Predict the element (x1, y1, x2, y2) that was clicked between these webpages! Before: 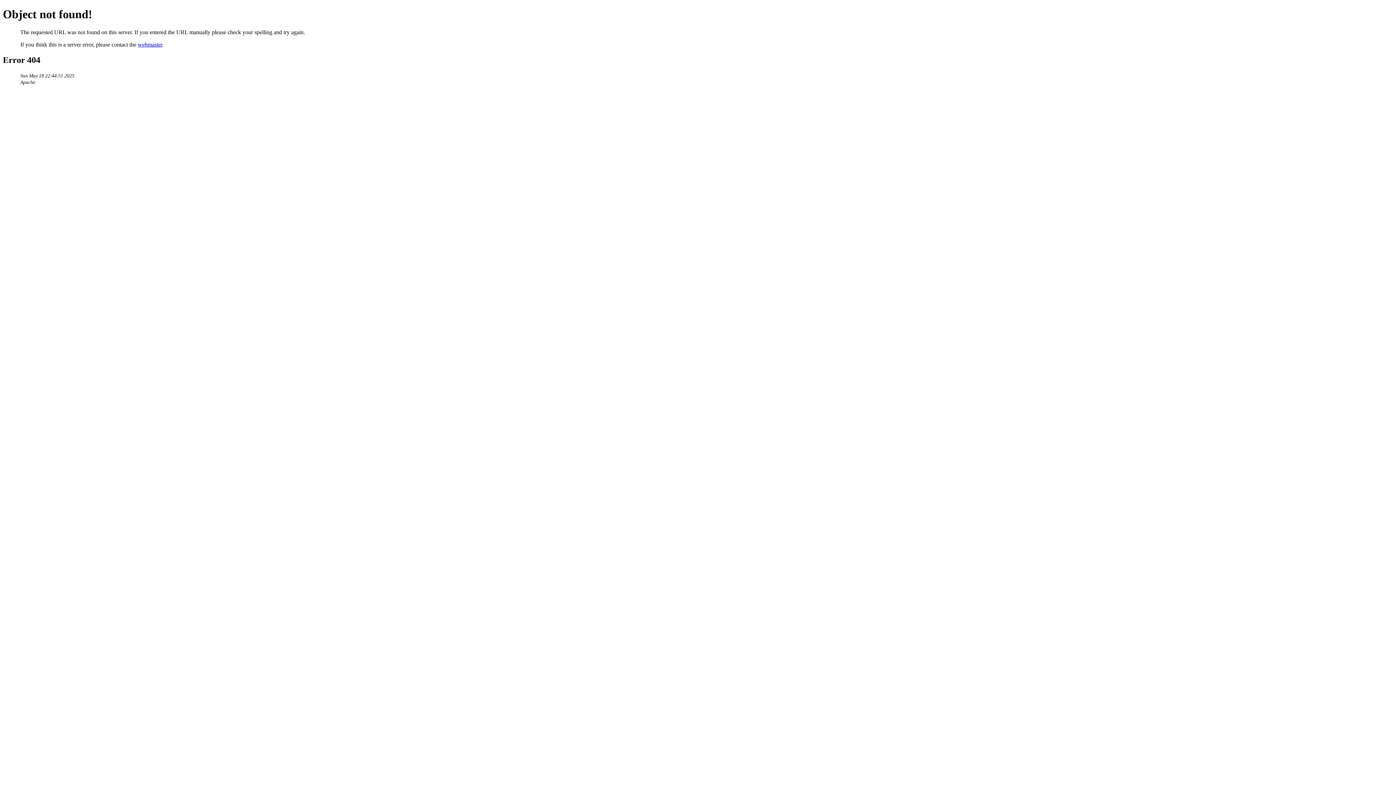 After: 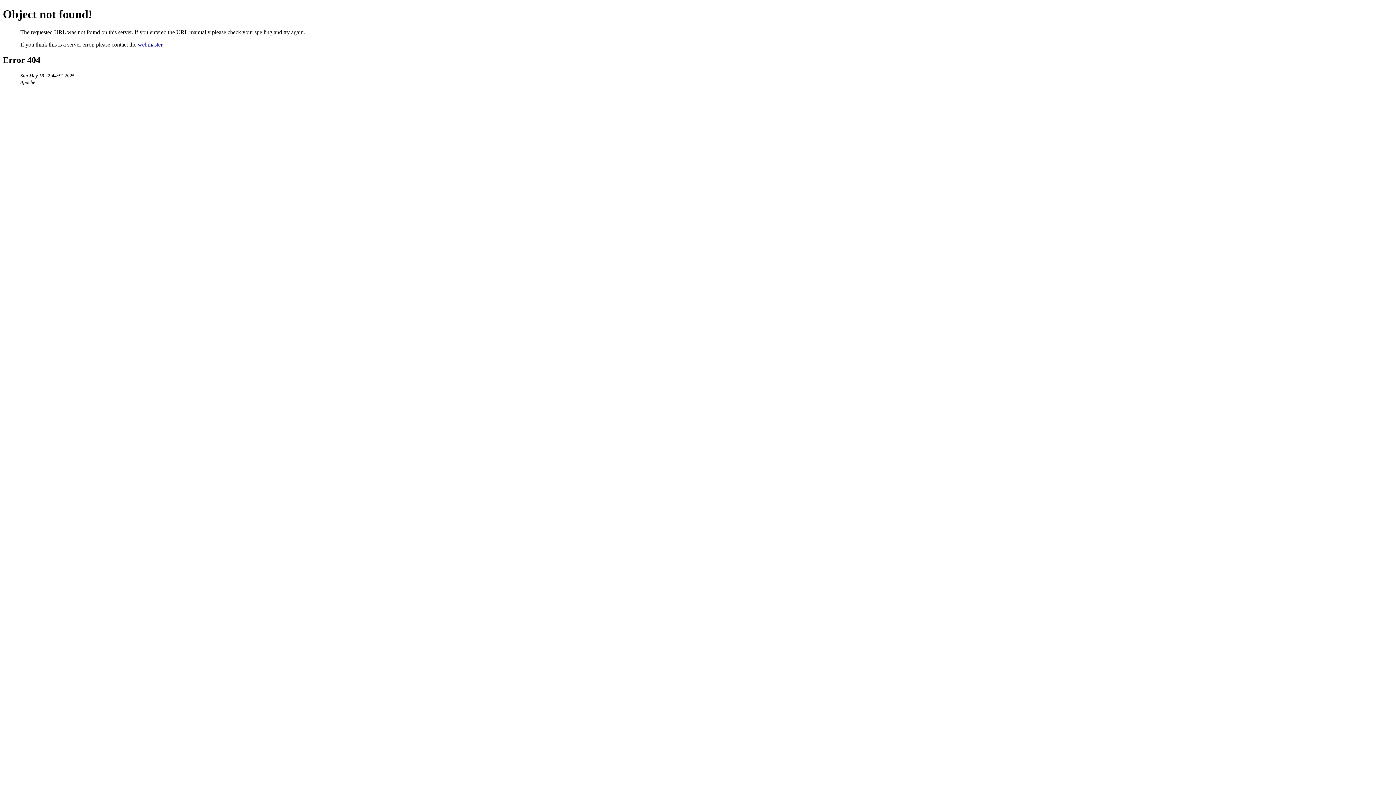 Action: bbox: (137, 41, 162, 47) label: webmaster